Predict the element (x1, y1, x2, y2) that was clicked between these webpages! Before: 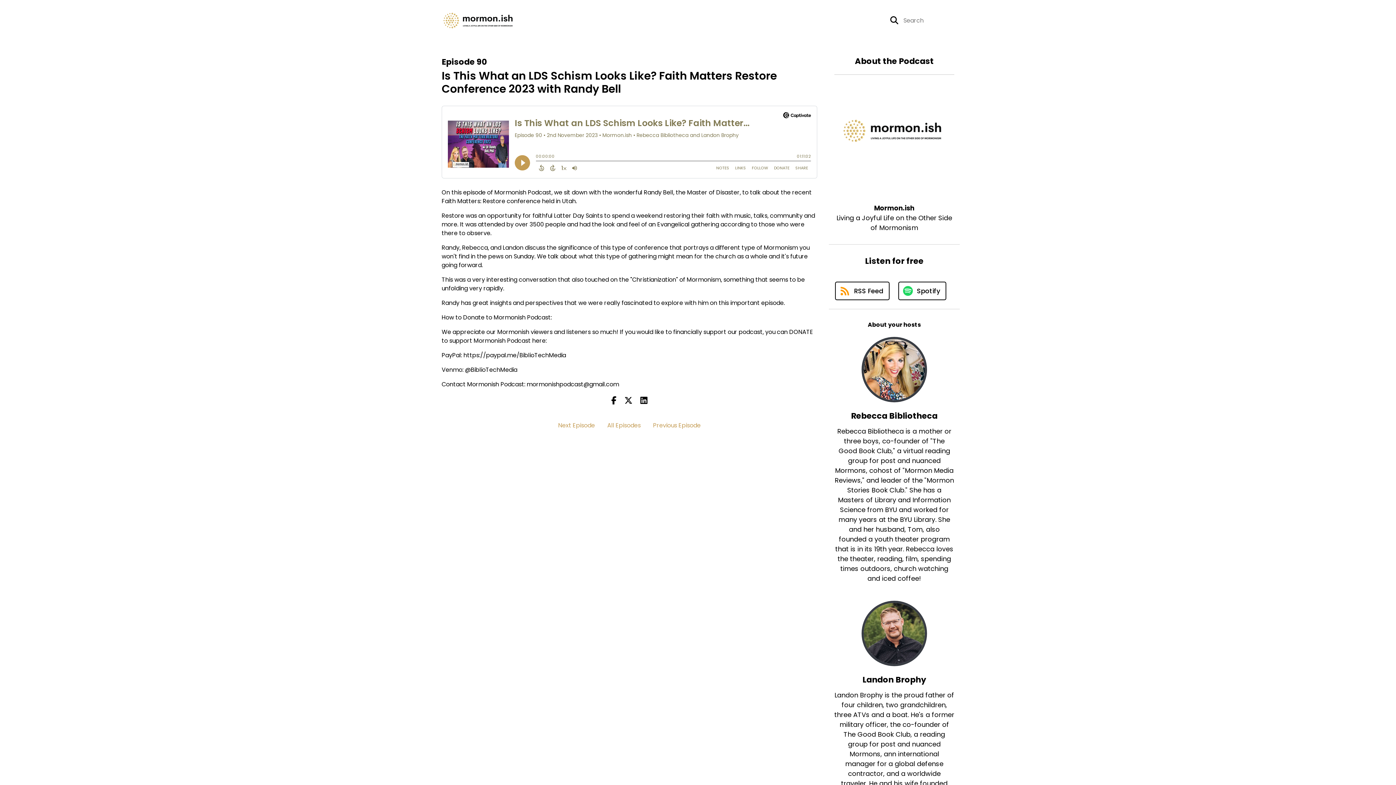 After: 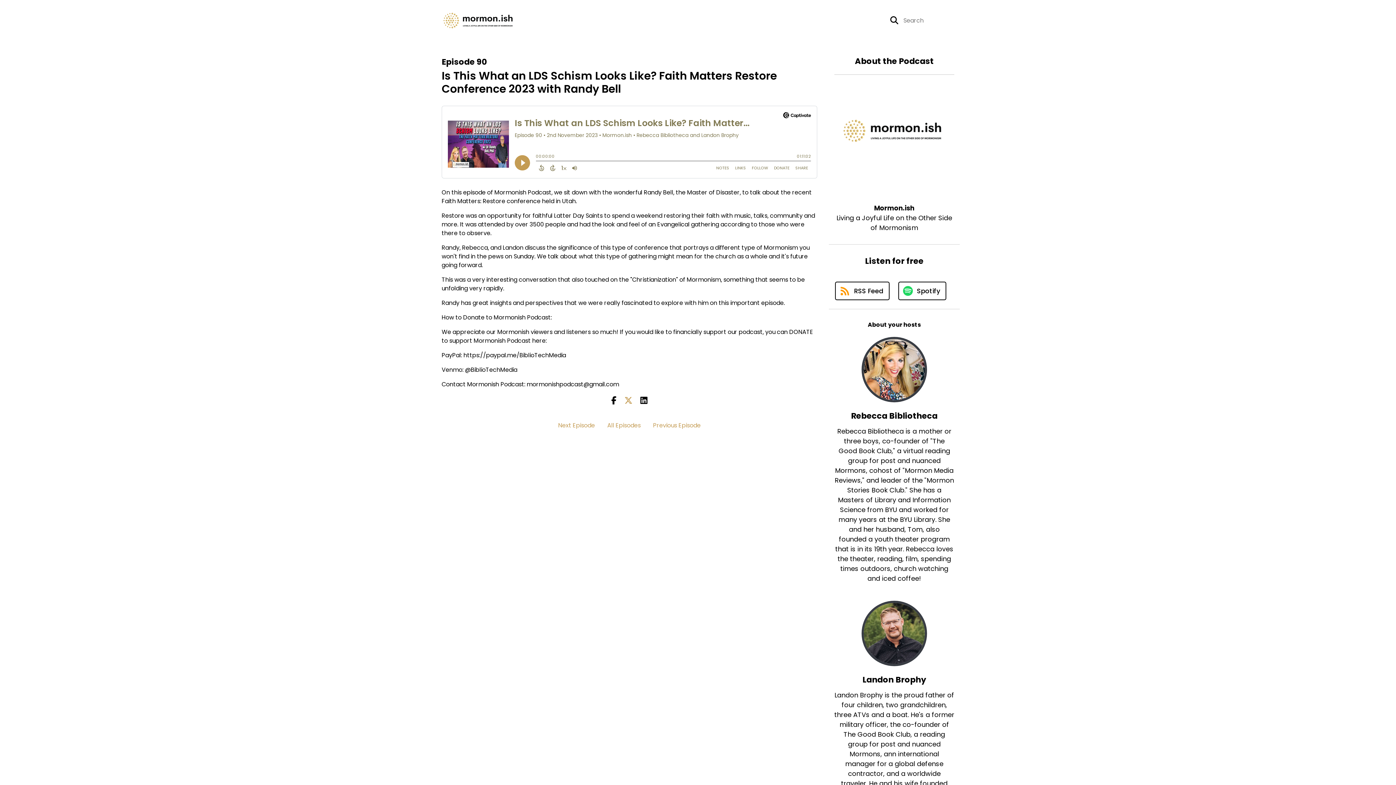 Action: label:   bbox: (624, 394, 640, 406)